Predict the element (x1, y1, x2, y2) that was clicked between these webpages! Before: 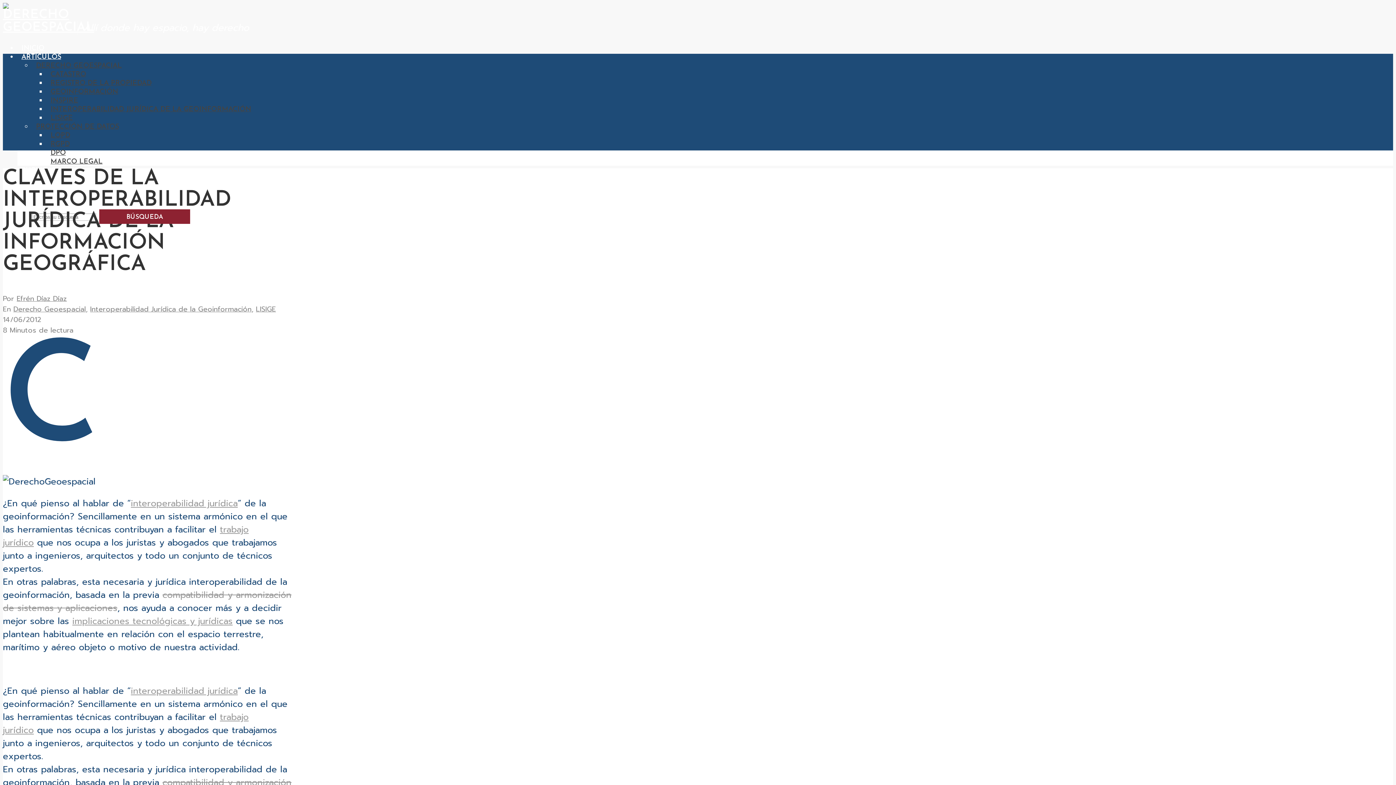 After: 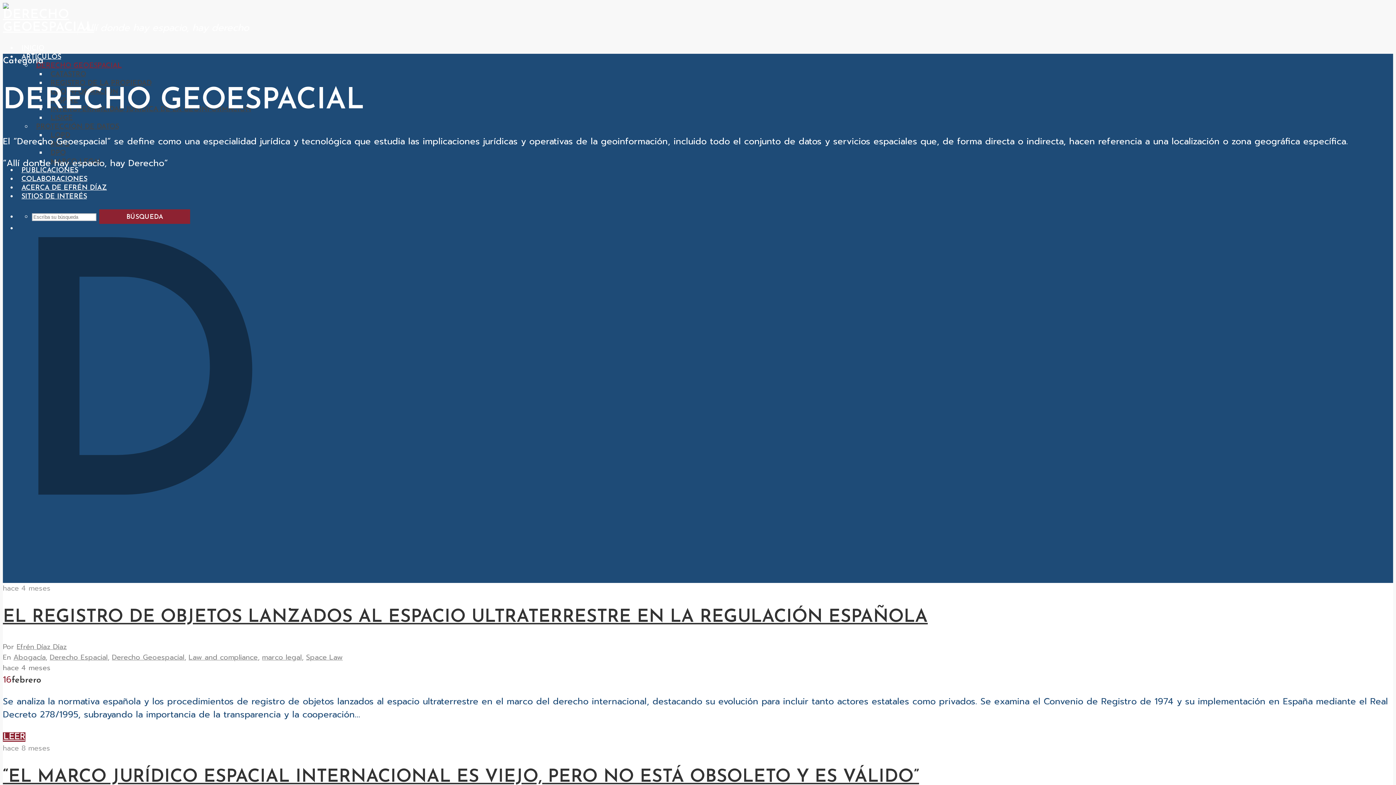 Action: bbox: (13, 304, 85, 314) label: Derecho Geoespacial